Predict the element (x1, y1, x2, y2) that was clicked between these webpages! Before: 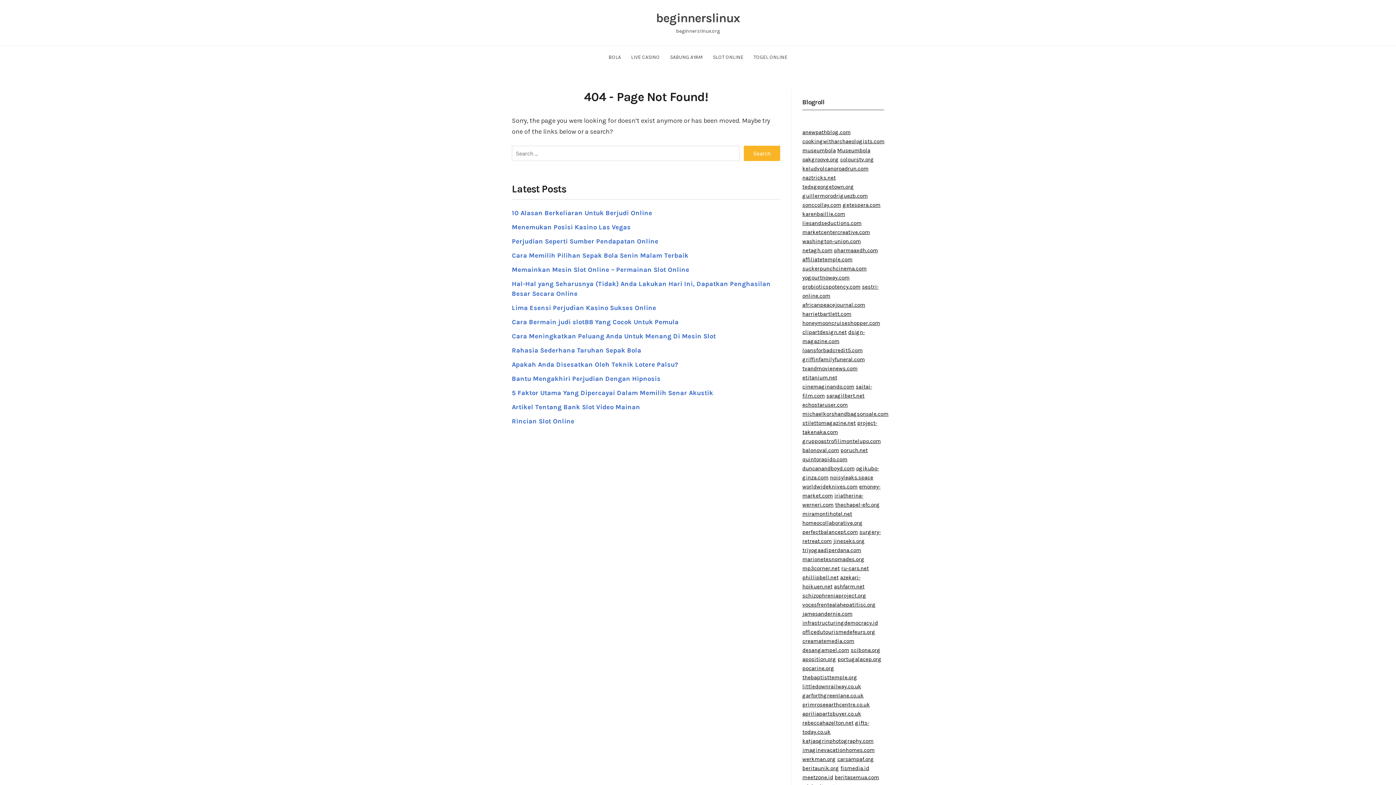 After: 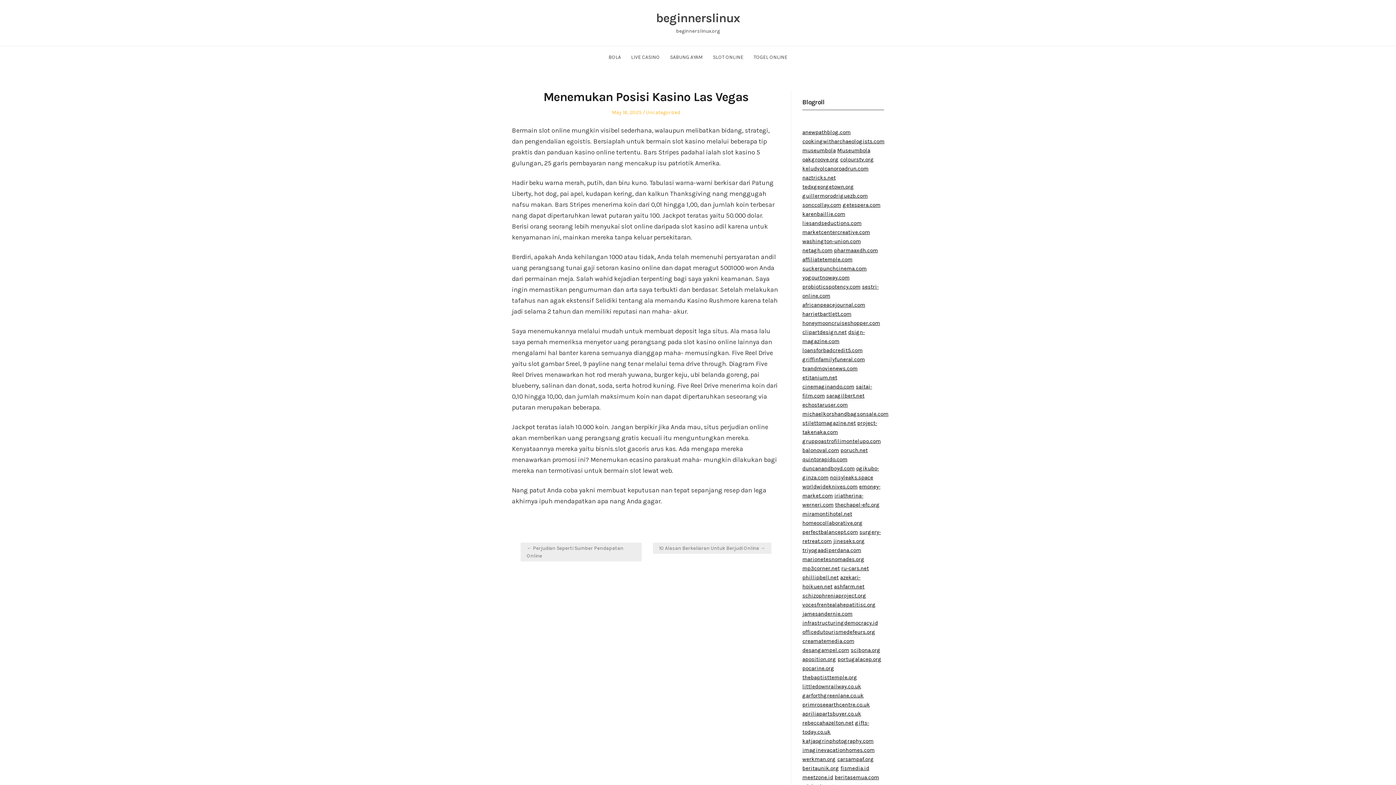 Action: bbox: (512, 223, 630, 231) label: Menemukan Posisi Kasino Las Vegas